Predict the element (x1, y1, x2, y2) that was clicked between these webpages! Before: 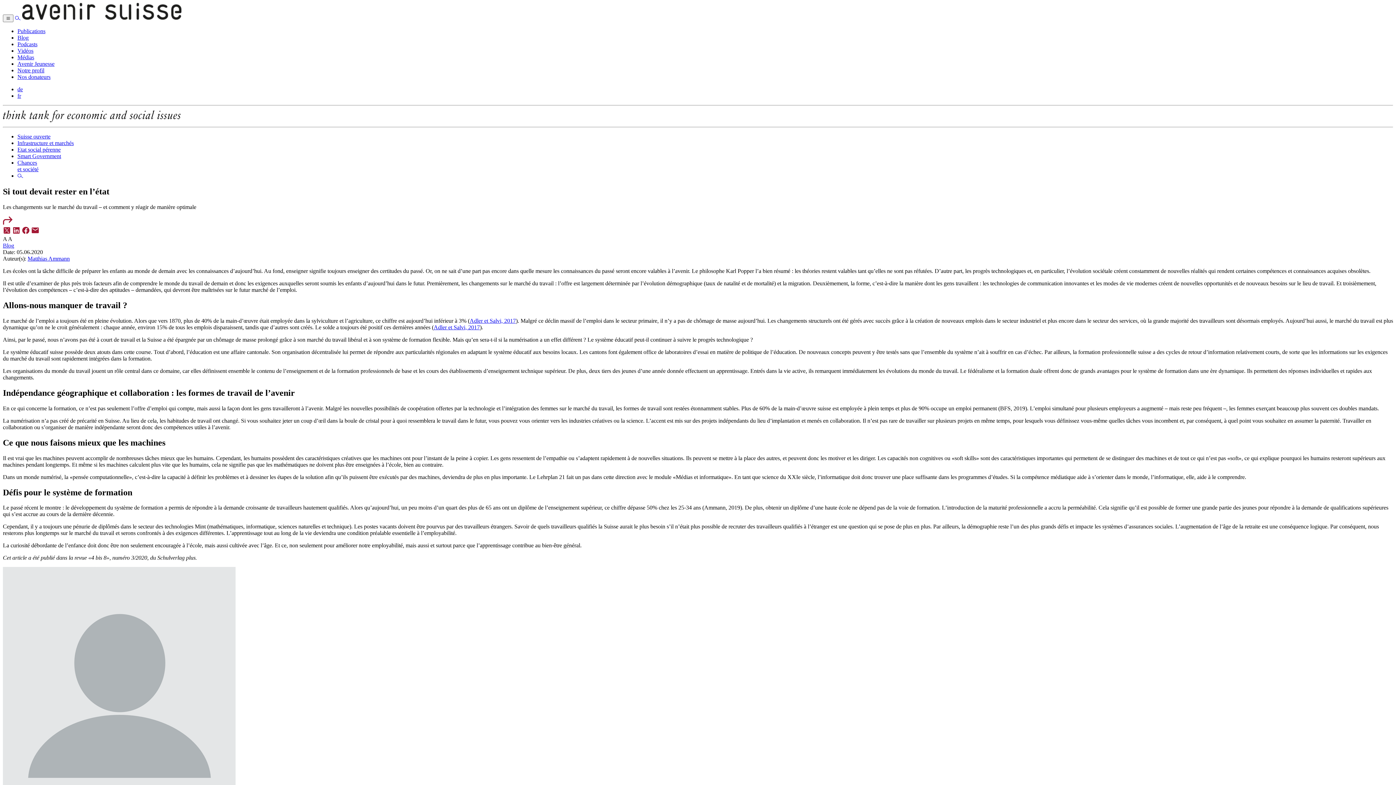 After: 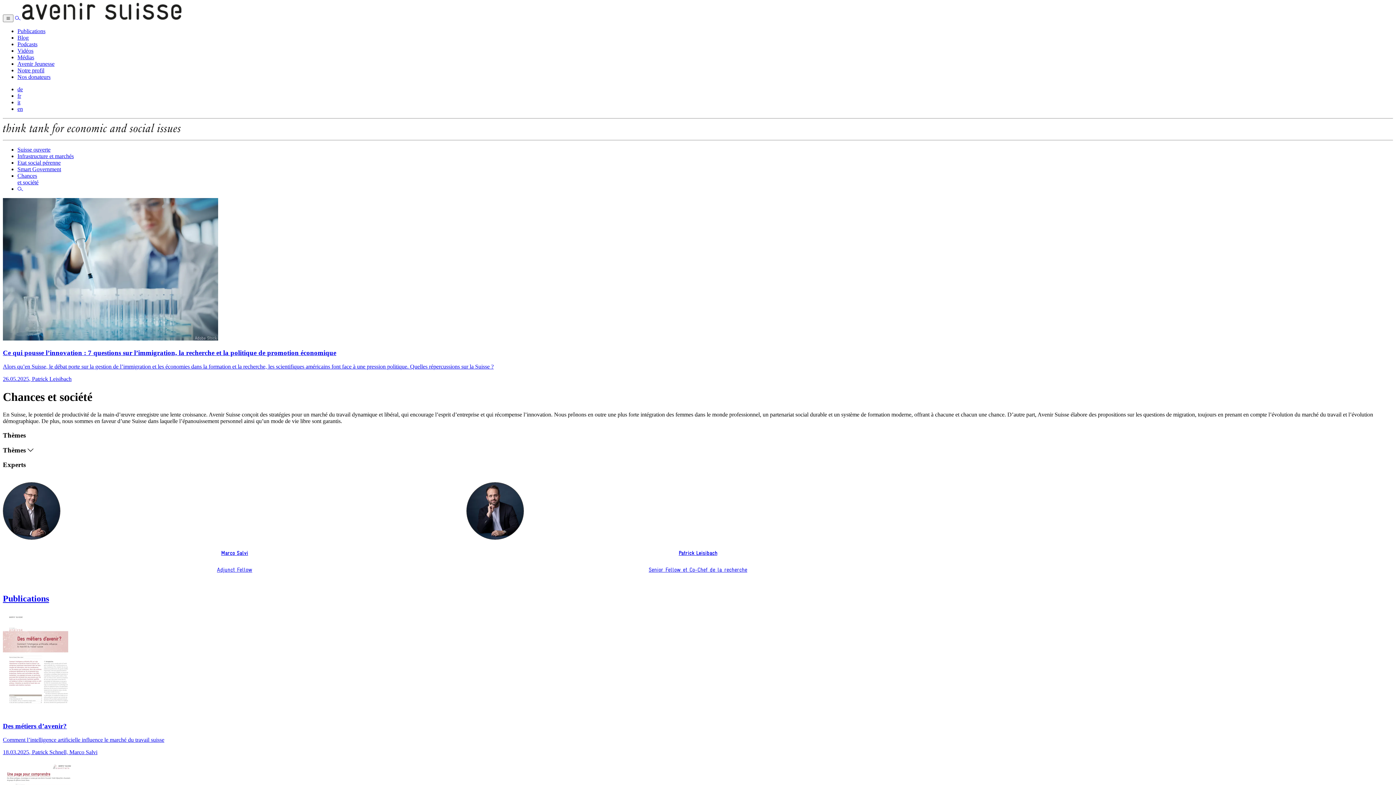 Action: bbox: (17, 159, 38, 172) label: Chances
et société